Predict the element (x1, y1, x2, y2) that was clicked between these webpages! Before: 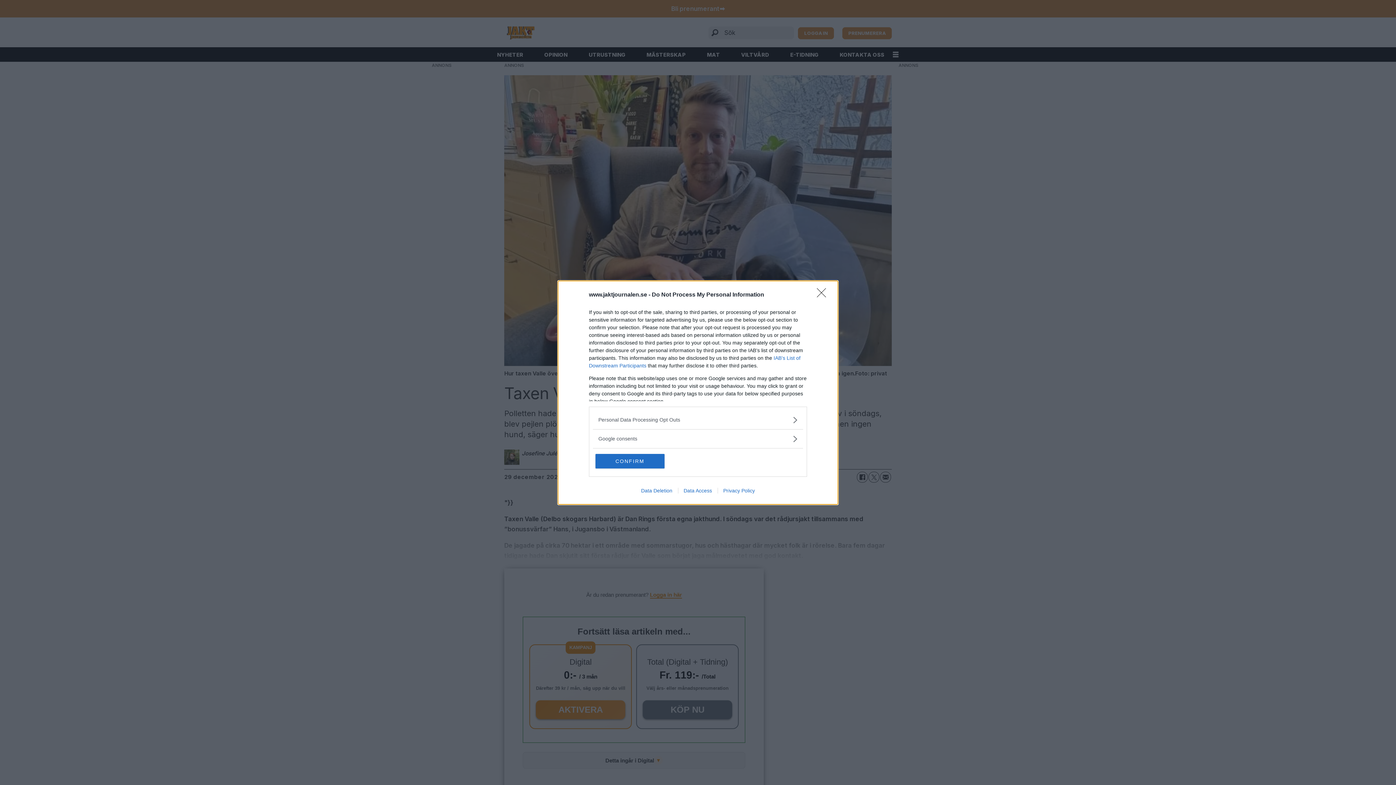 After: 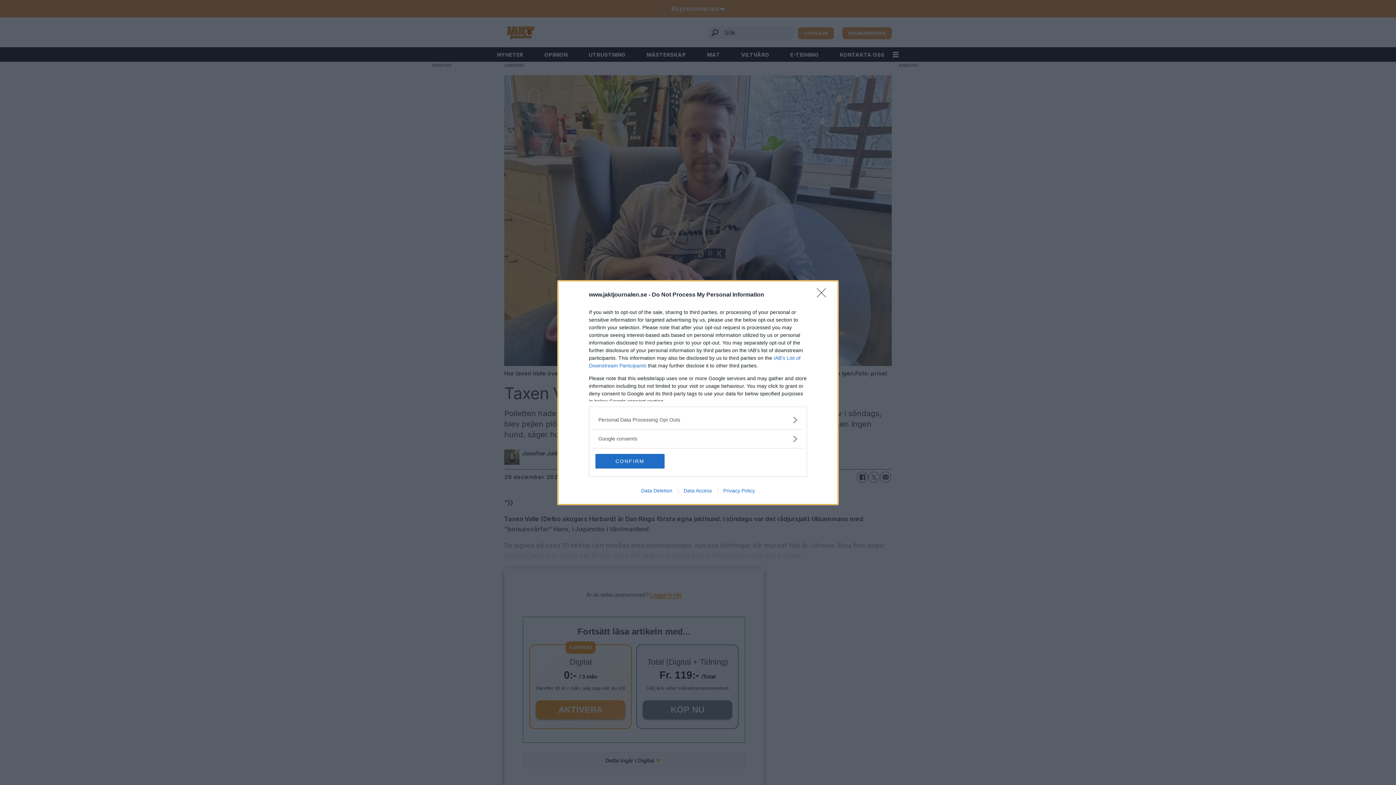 Action: label: Privacy Policy bbox: (717, 487, 760, 493)